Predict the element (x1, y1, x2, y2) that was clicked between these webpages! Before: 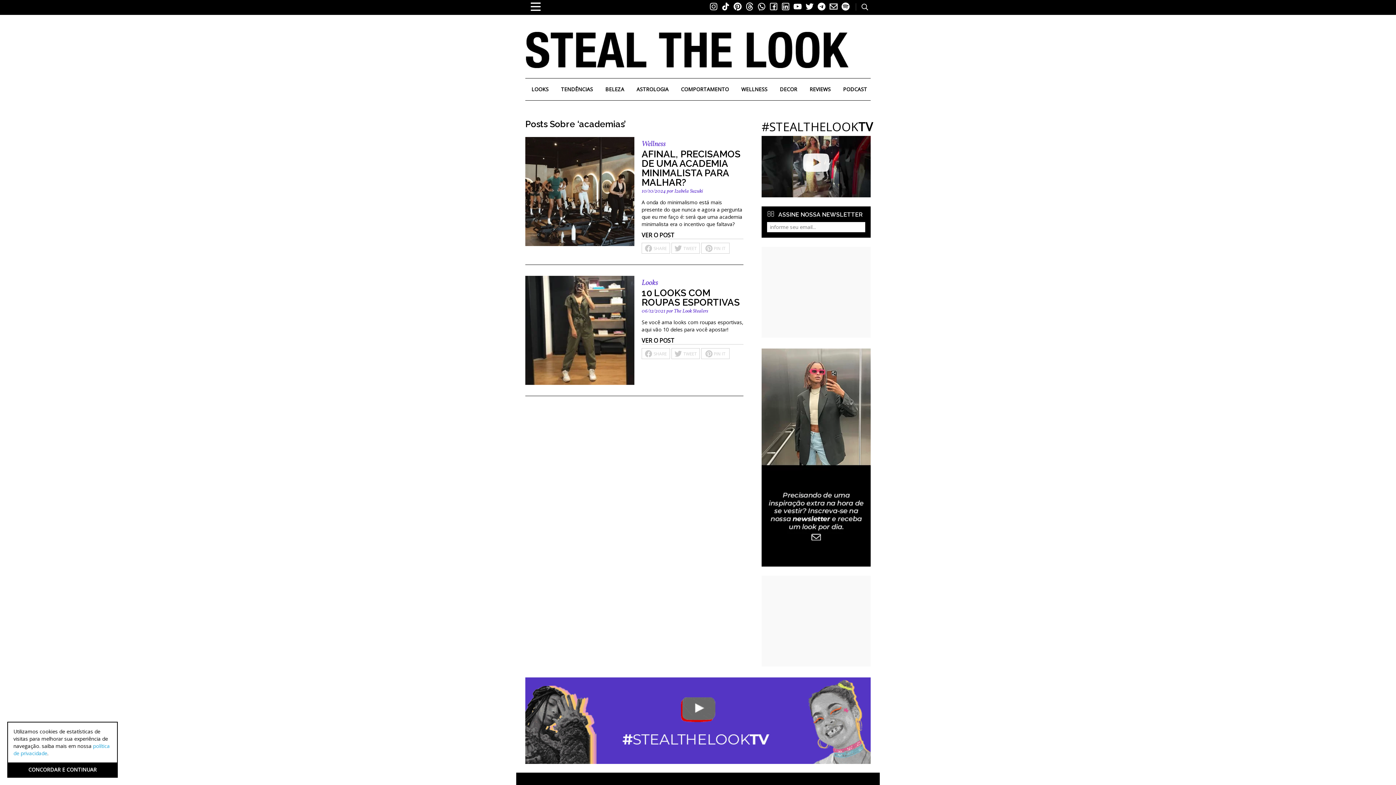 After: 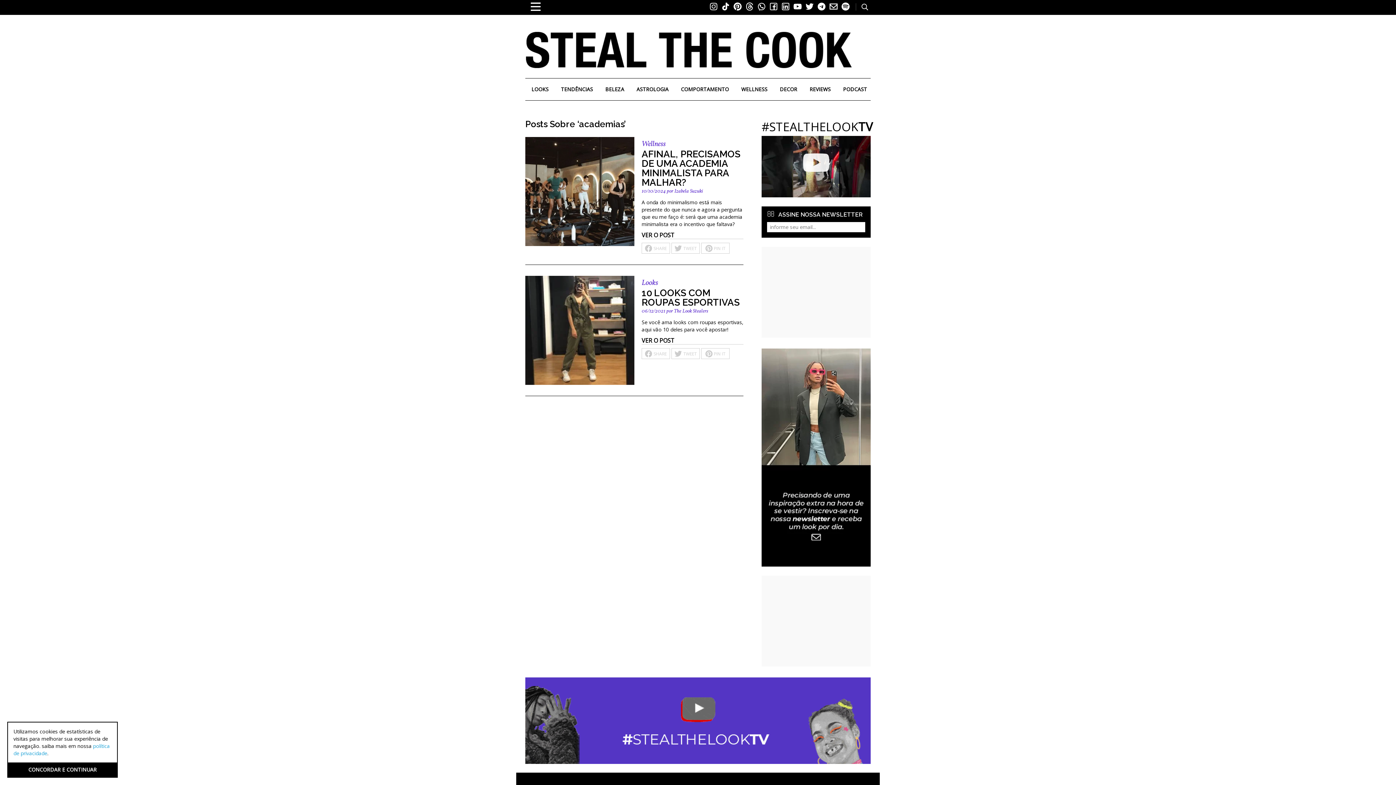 Action: label:   bbox: (720, 1, 732, 13)